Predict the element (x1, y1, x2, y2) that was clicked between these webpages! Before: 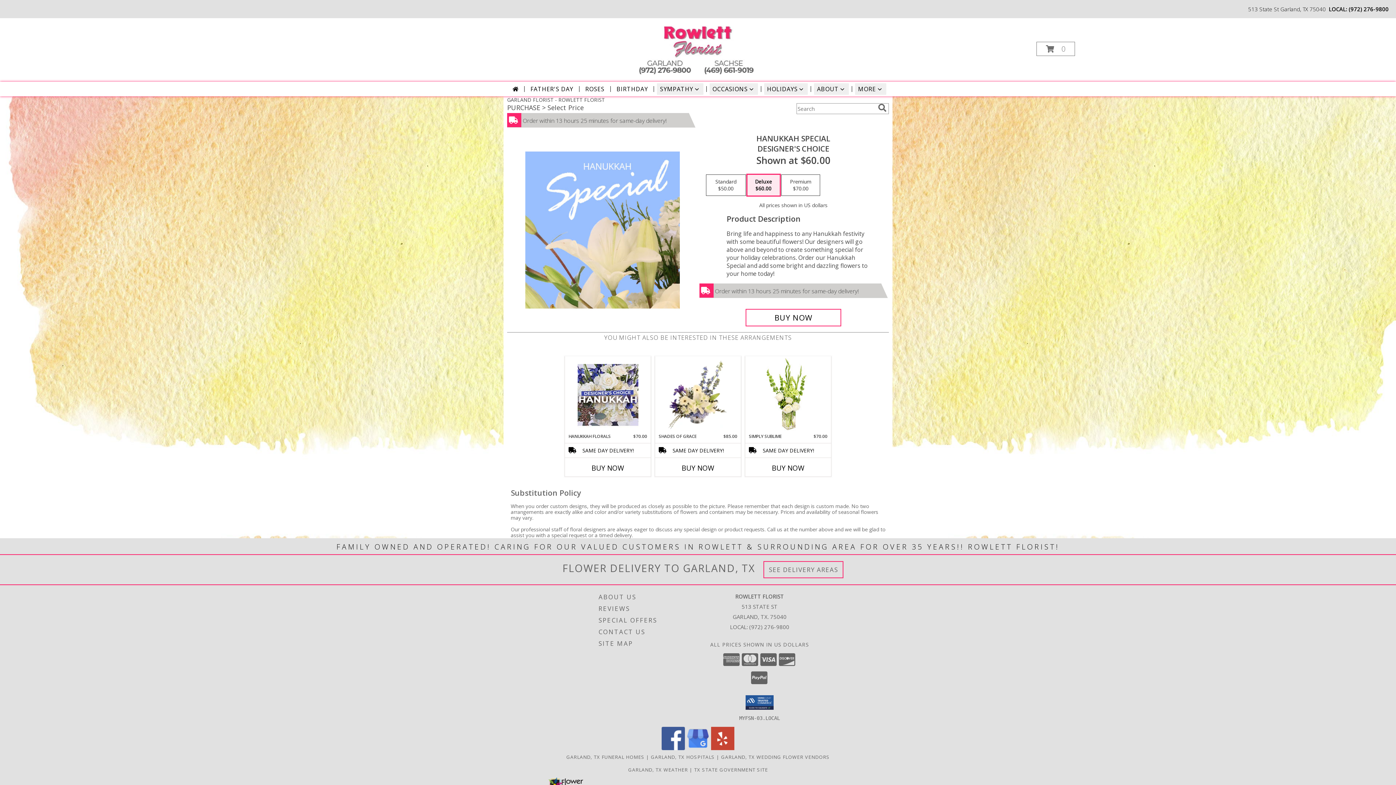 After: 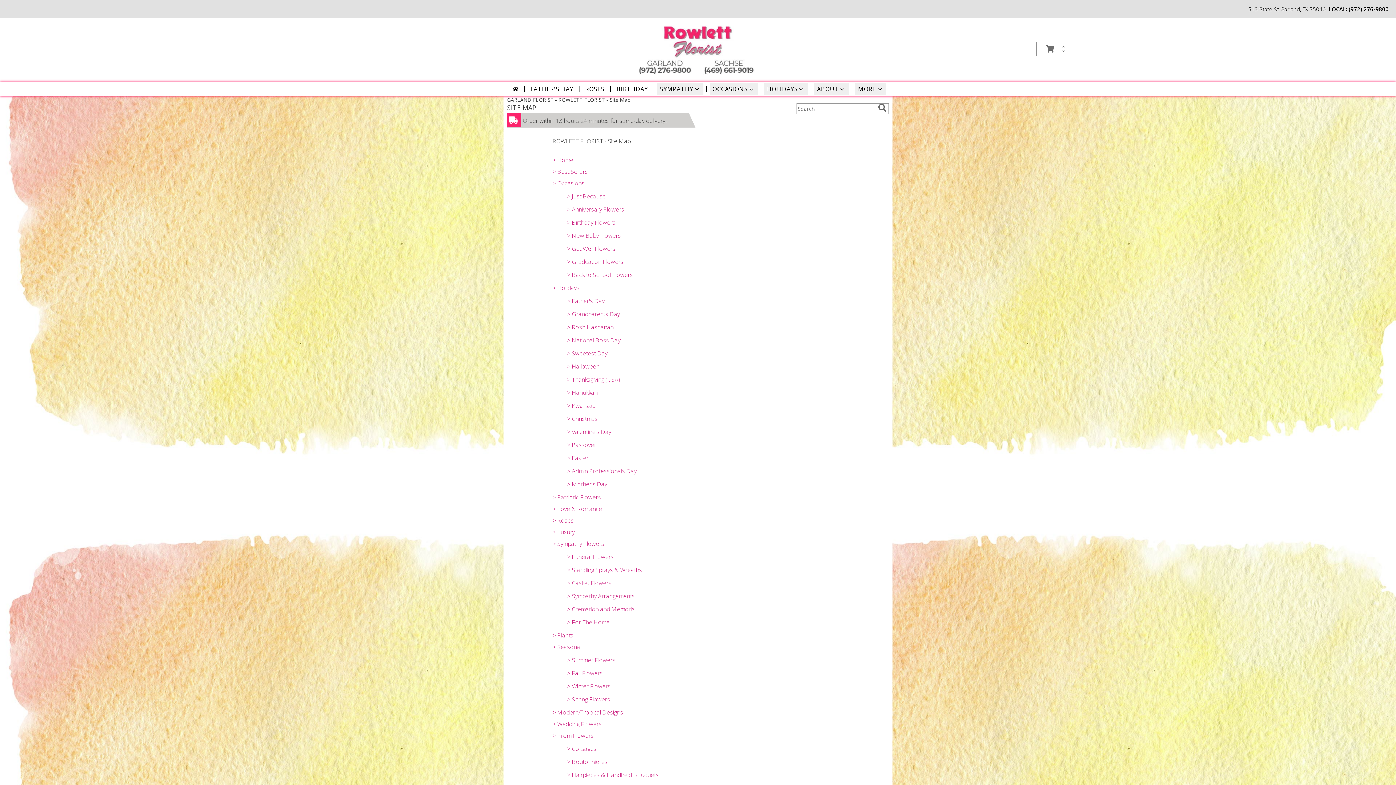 Action: label: SITE MAP bbox: (598, 638, 704, 649)